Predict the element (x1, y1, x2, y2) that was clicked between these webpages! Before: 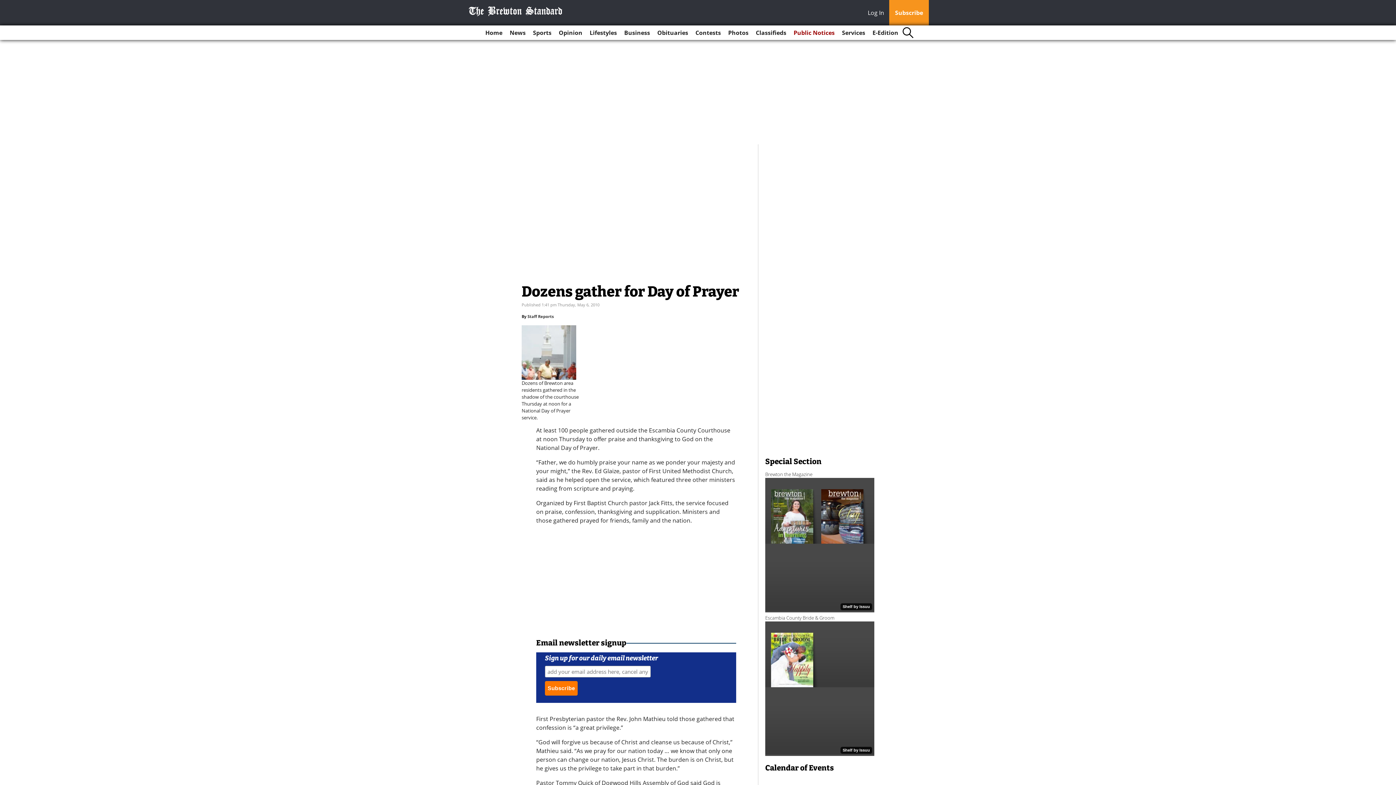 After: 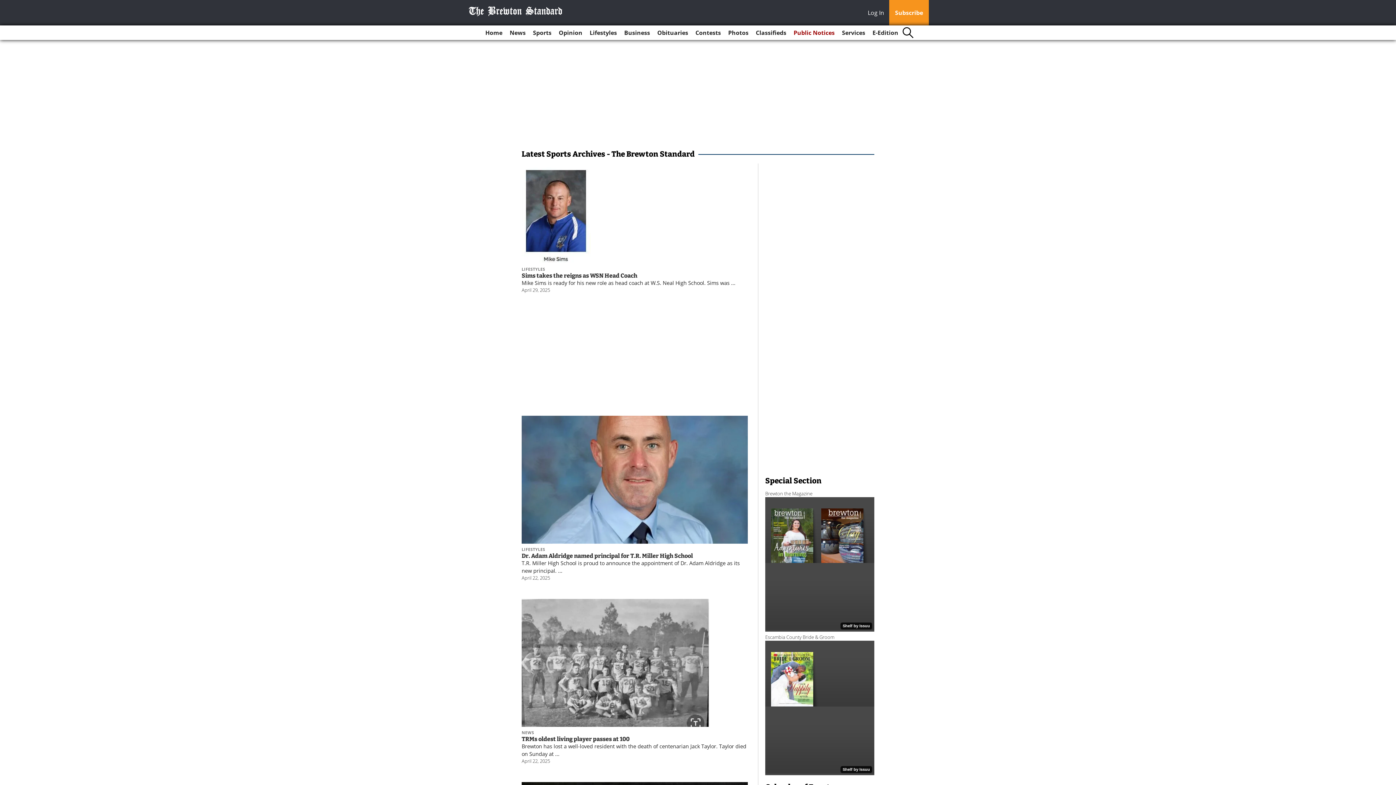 Action: bbox: (530, 25, 554, 40) label: Sports